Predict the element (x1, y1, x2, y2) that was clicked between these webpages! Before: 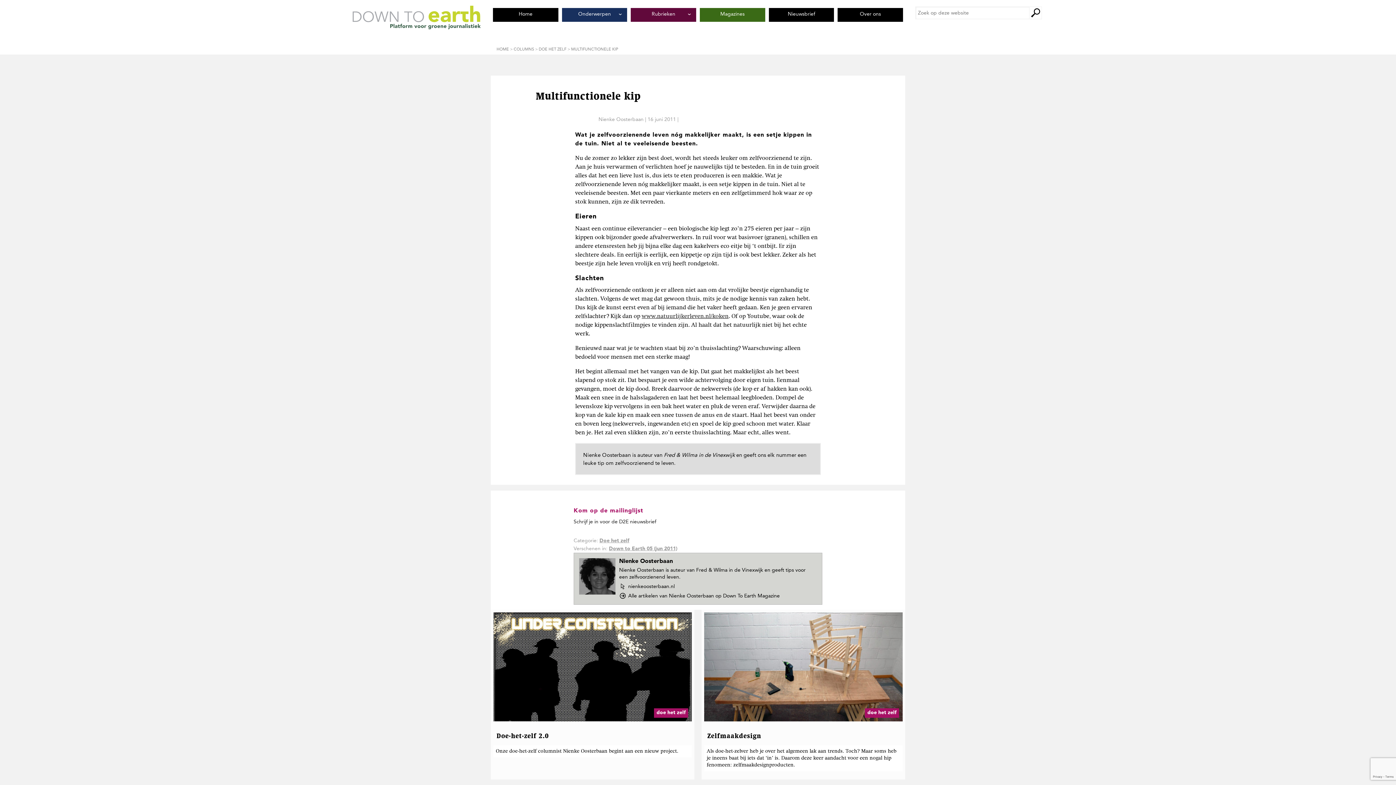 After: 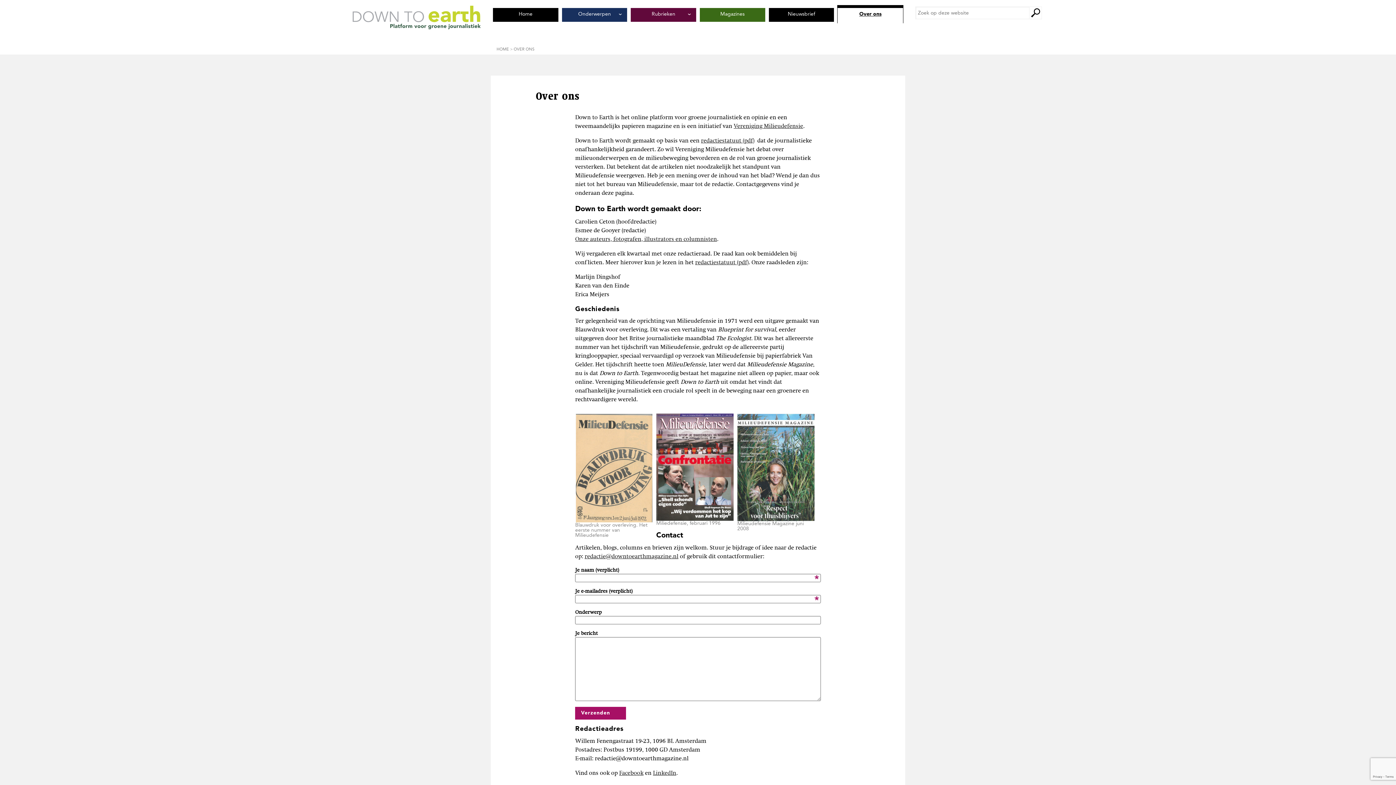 Action: label: Over ons bbox: (837, 8, 903, 21)